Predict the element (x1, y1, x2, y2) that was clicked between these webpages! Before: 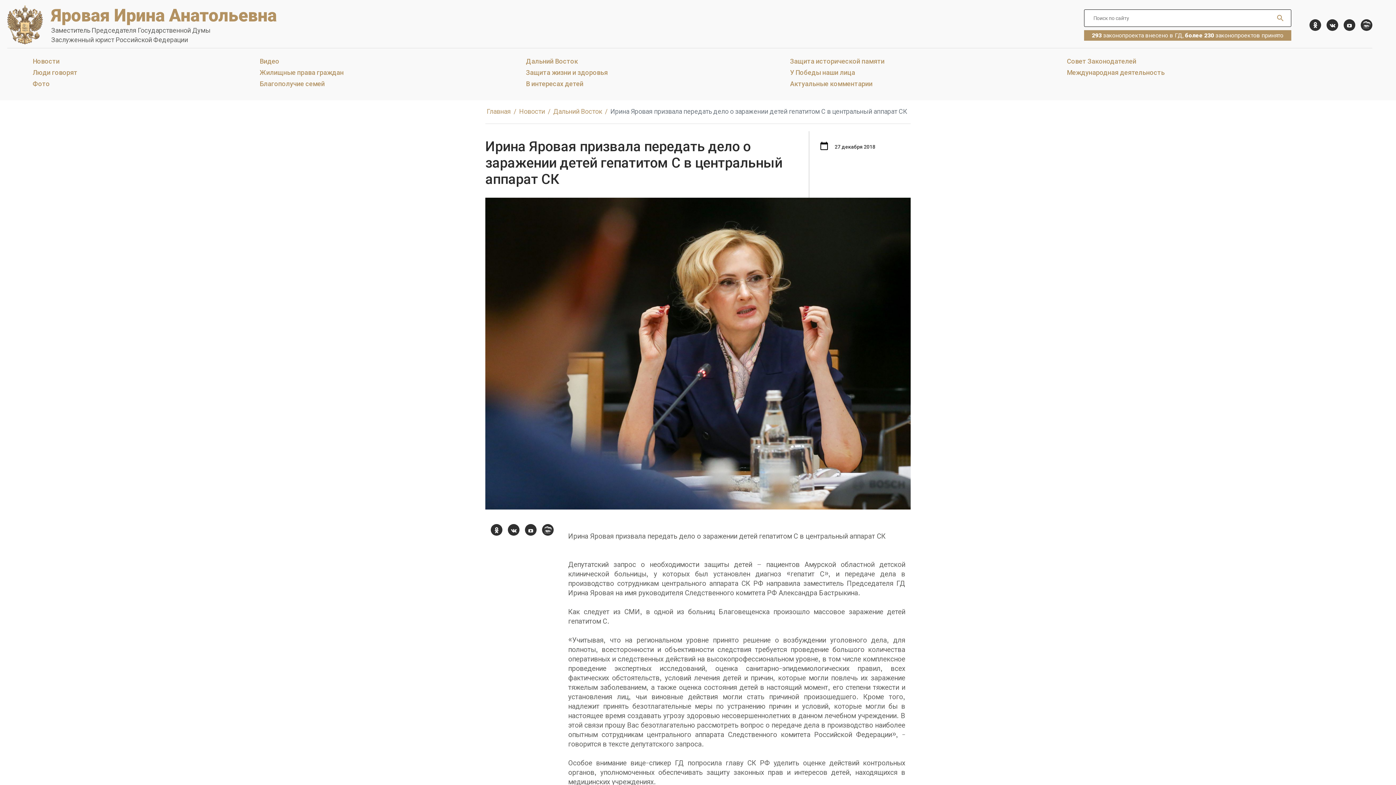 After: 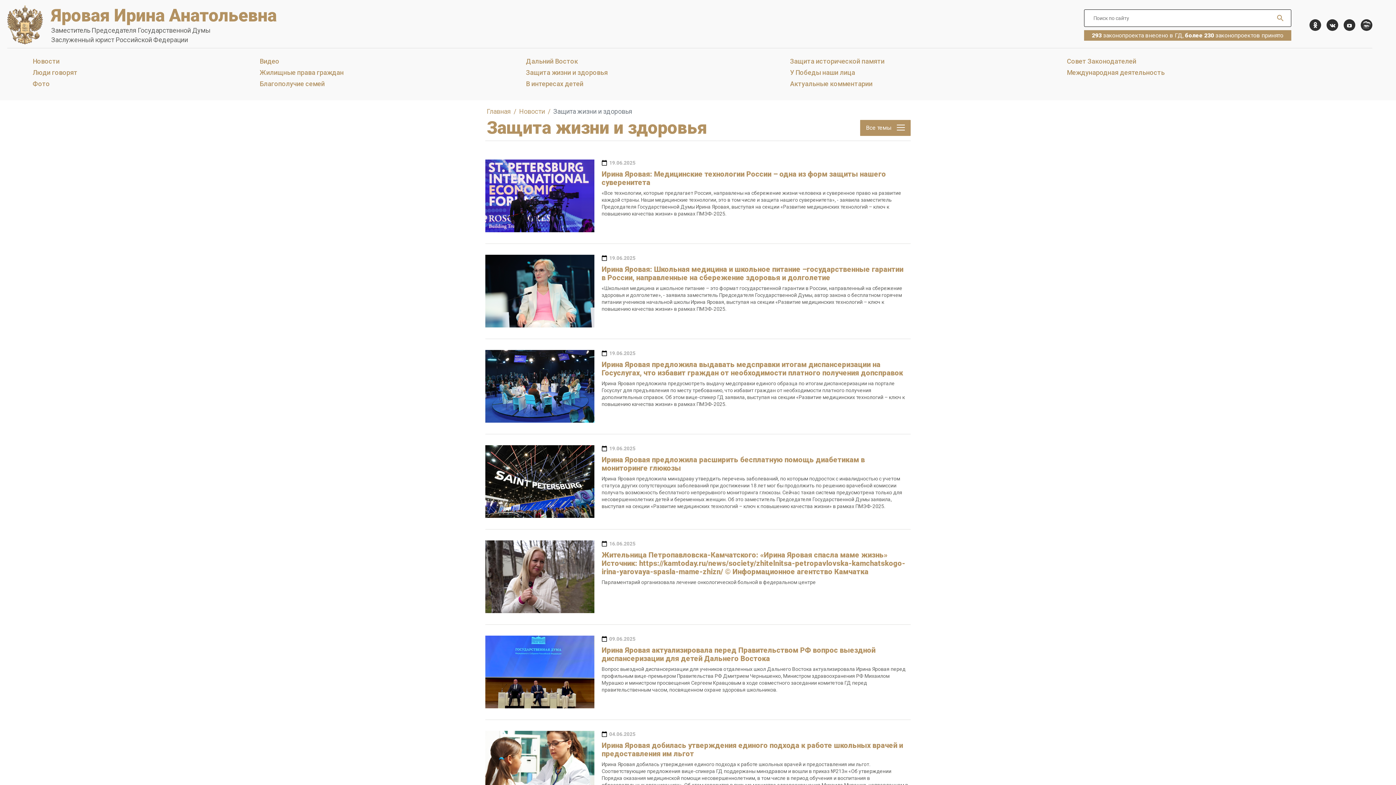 Action: bbox: (526, 68, 790, 76) label: Защита жизни и здоровья